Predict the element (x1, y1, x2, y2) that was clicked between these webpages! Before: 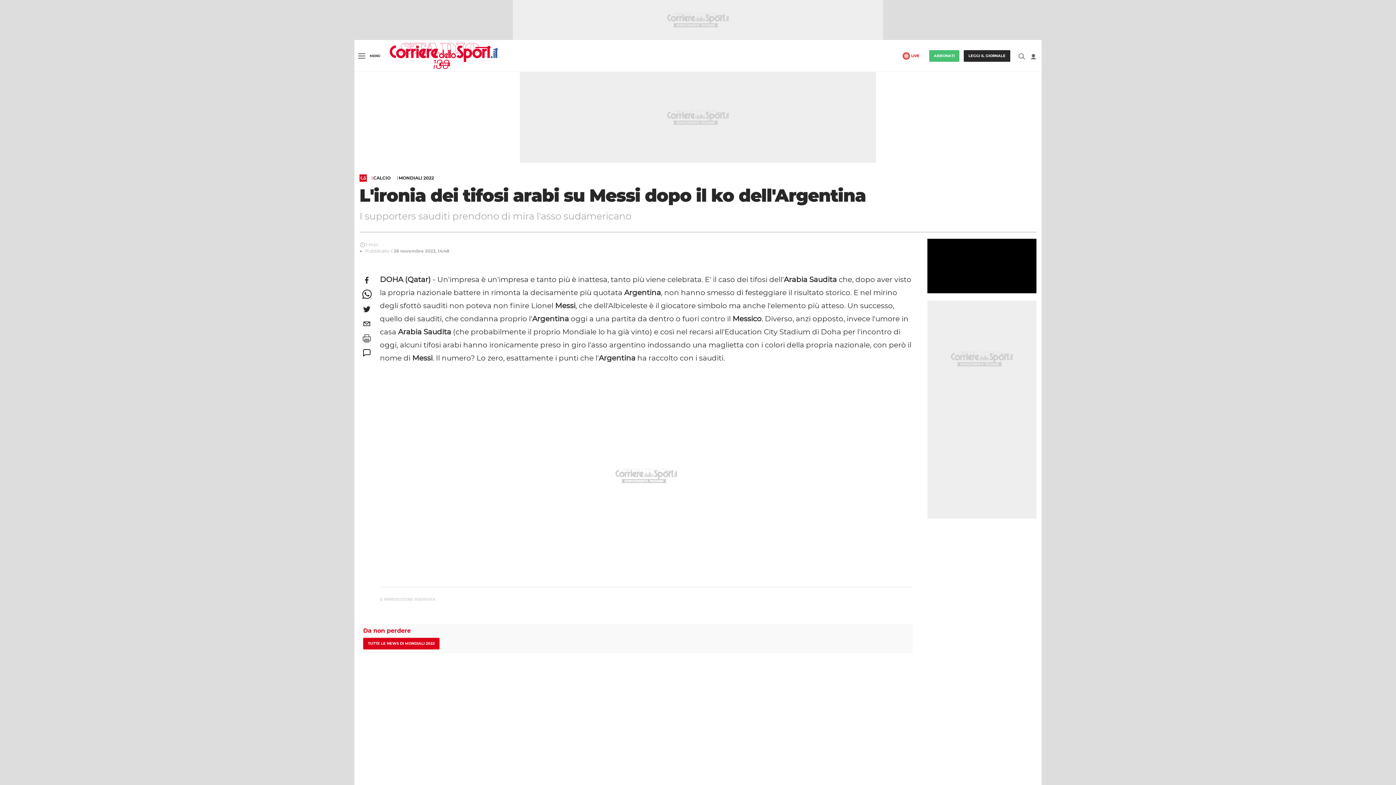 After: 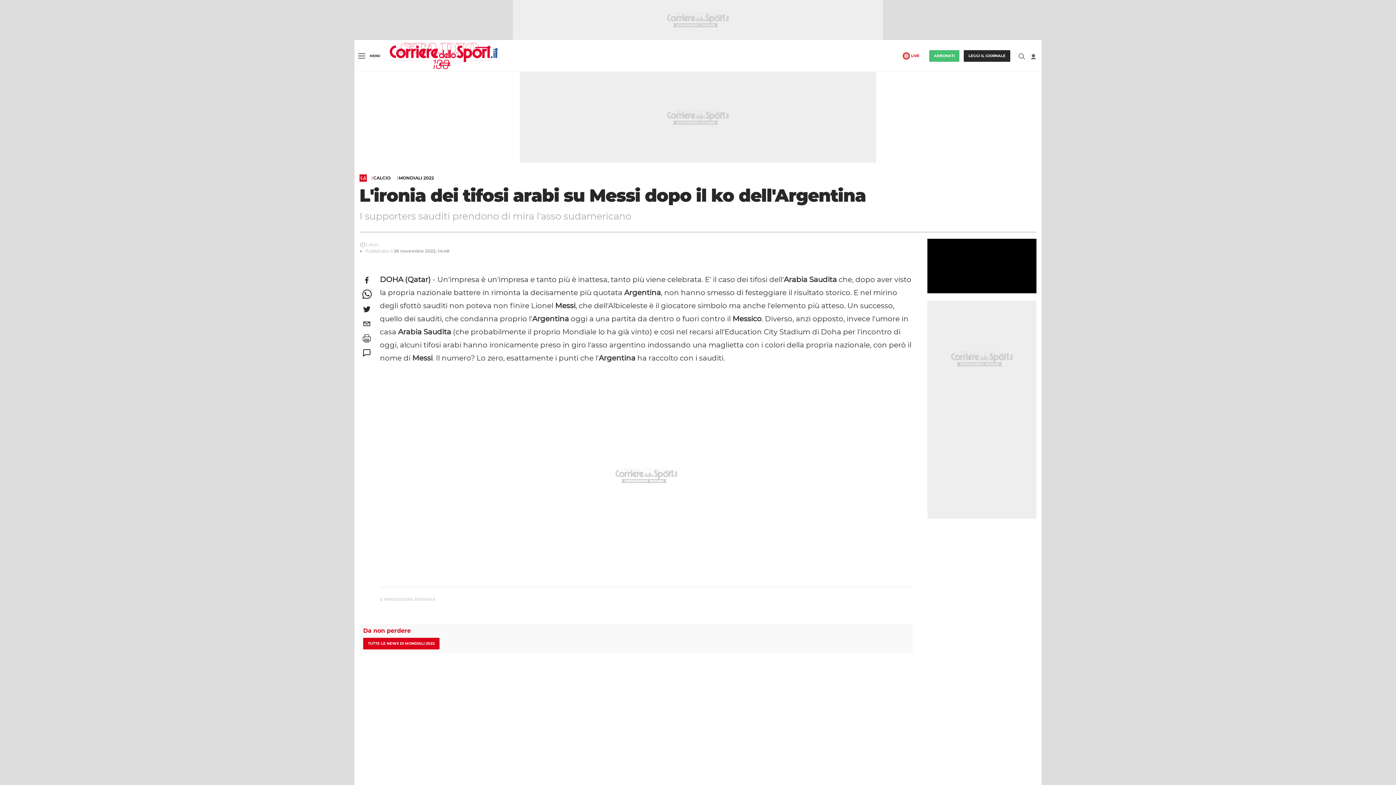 Action: label: email bbox: (359, 316, 374, 331)